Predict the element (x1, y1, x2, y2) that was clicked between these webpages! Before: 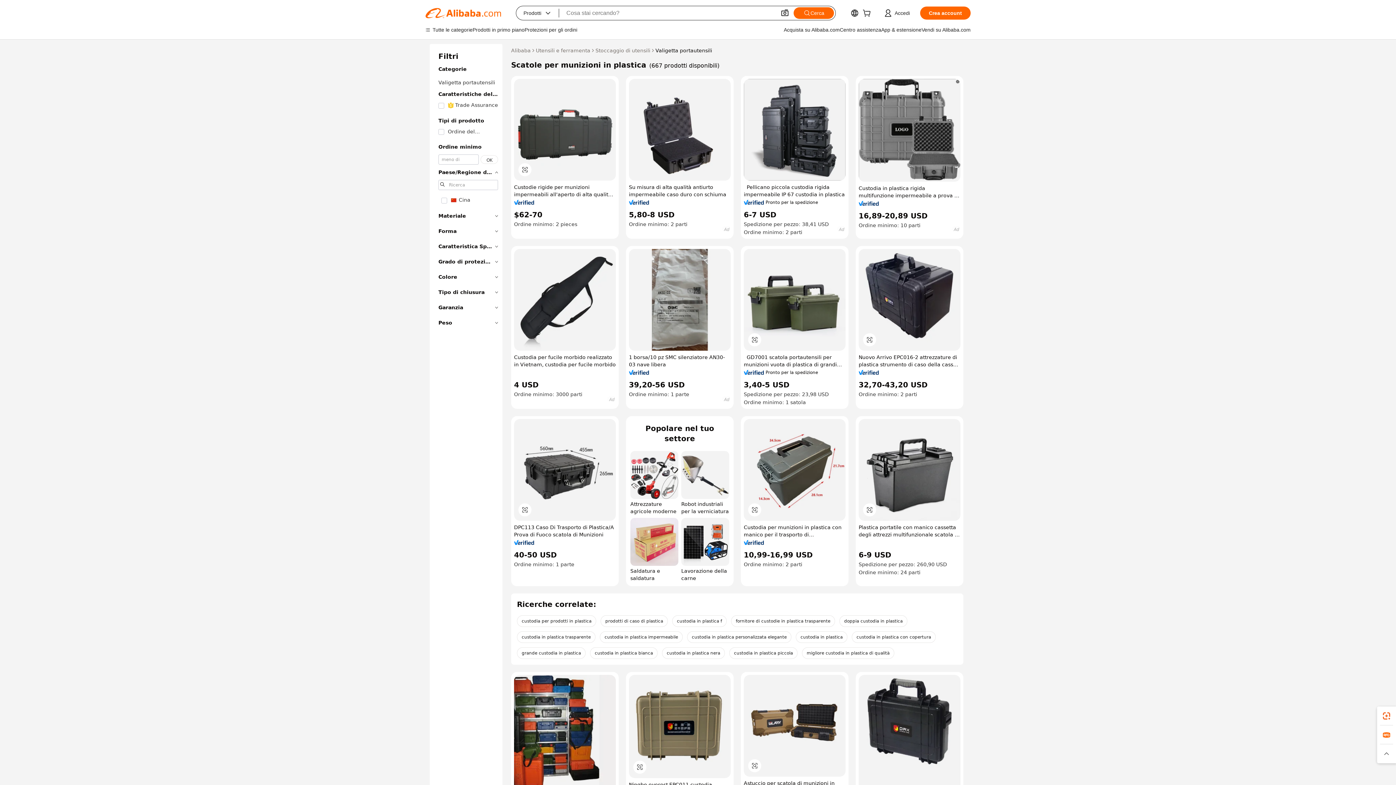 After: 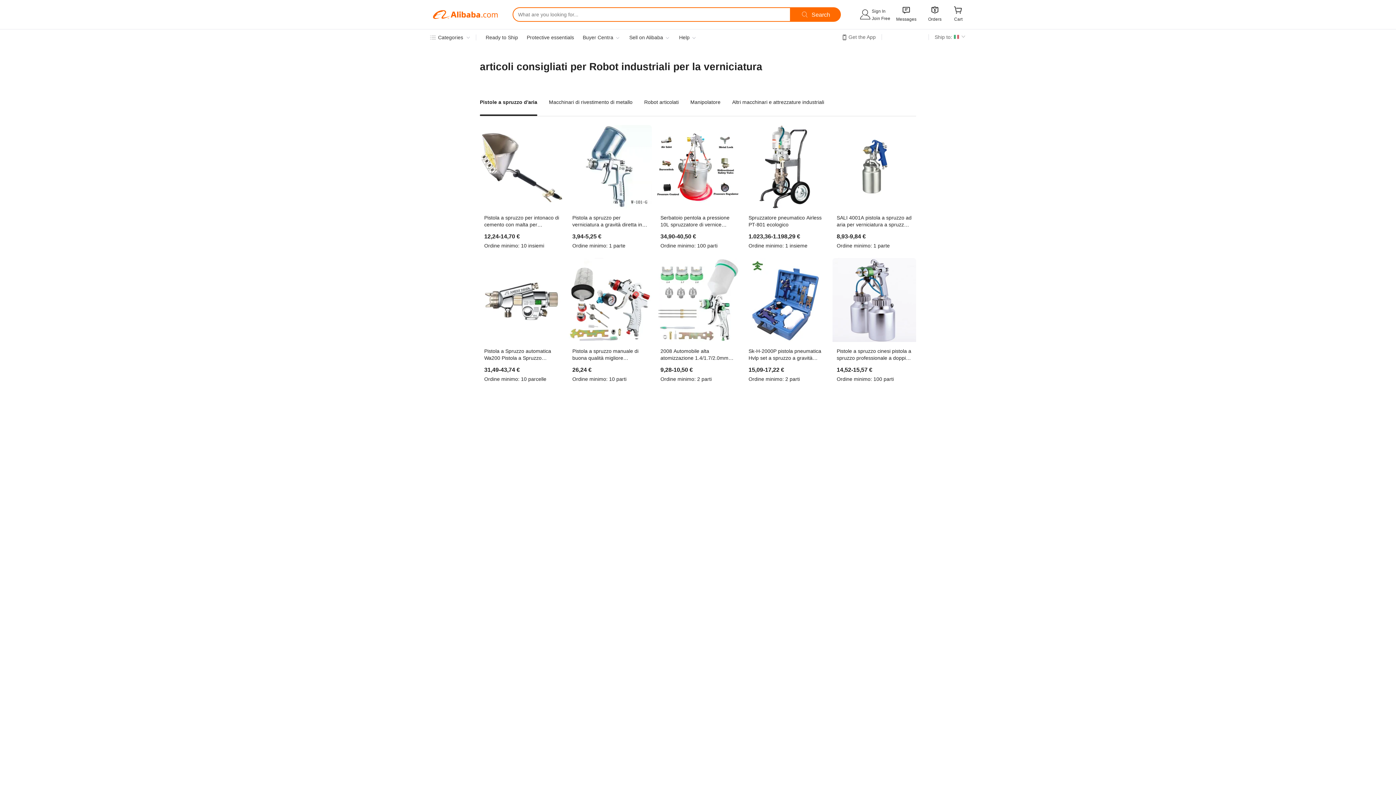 Action: label: Robot industriali per la verniciatura bbox: (681, 451, 729, 515)